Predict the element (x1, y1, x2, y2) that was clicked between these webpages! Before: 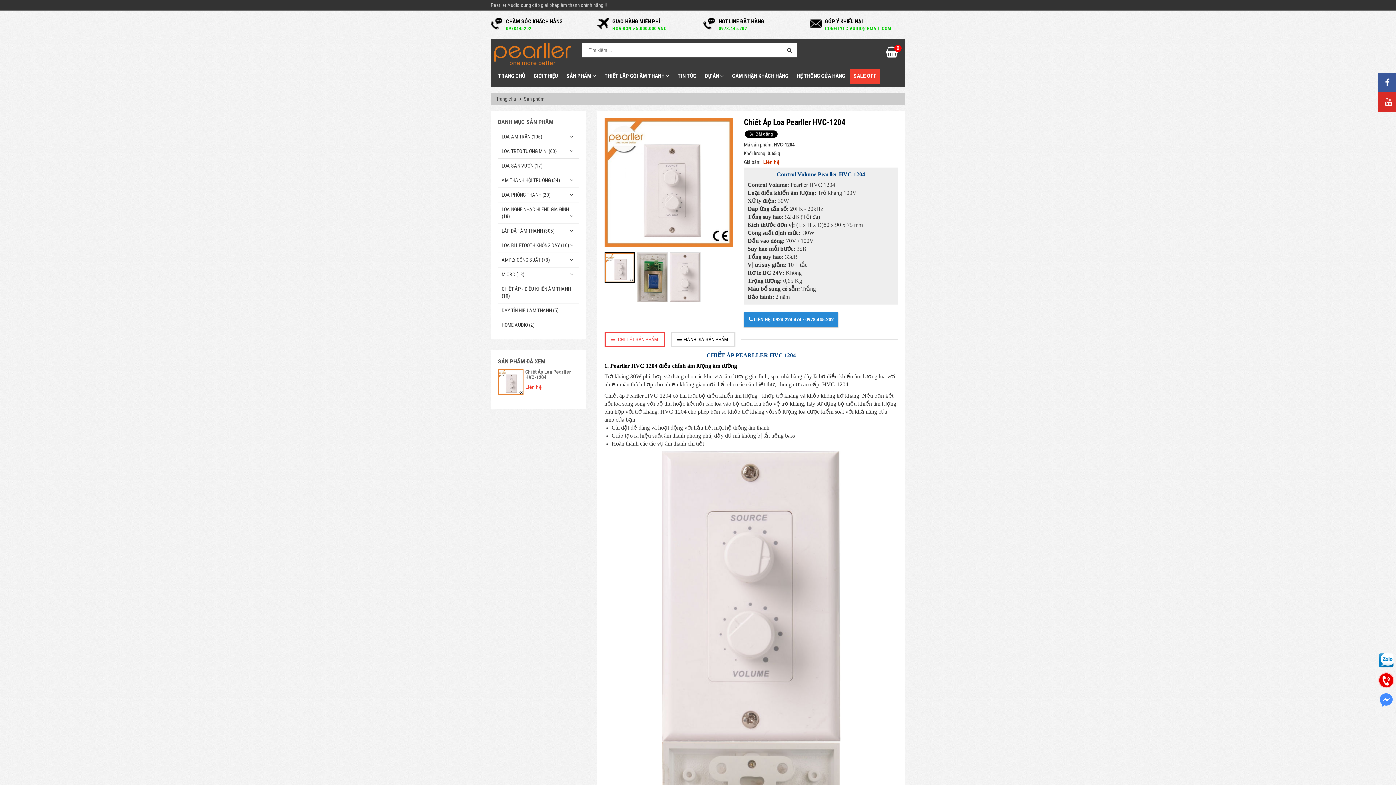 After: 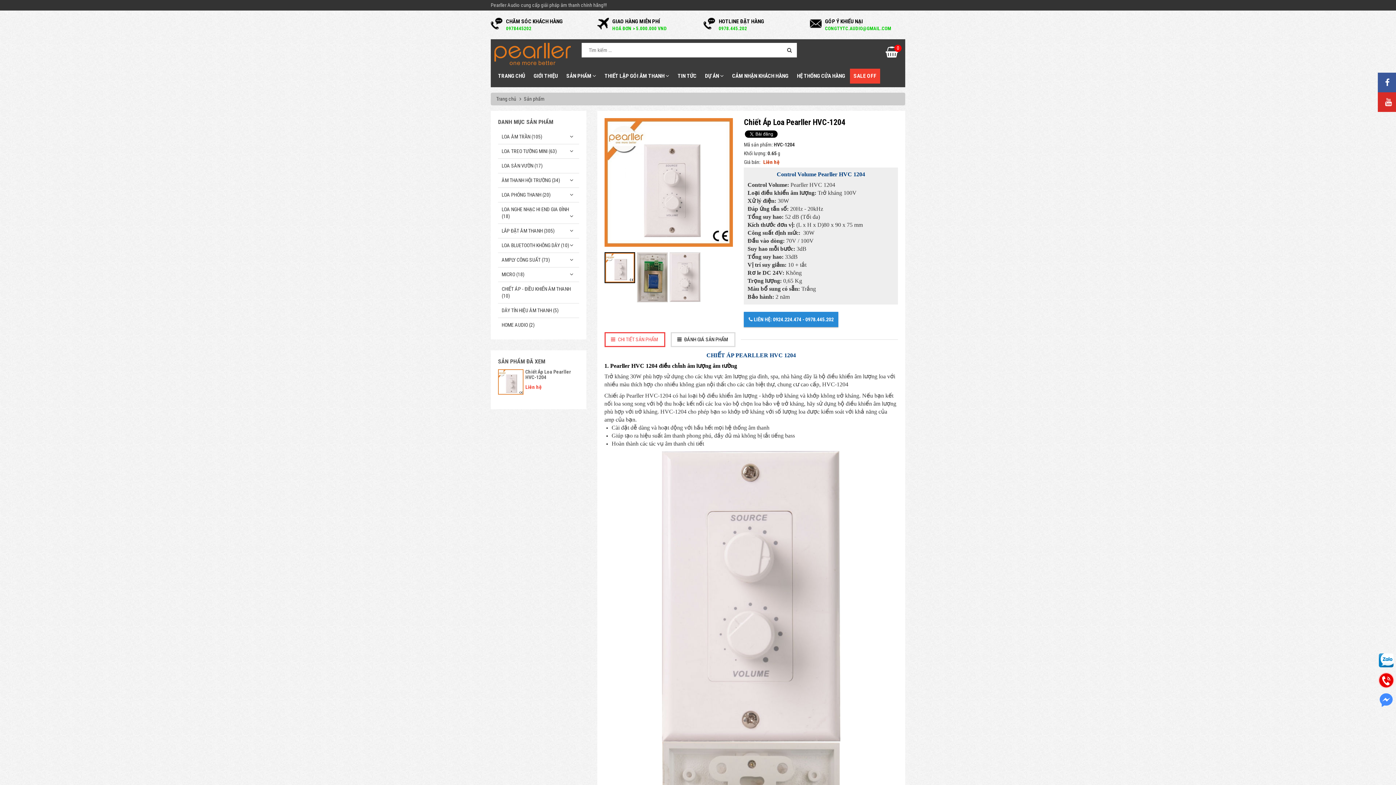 Action: label: 0 bbox: (506, 25, 508, 31)